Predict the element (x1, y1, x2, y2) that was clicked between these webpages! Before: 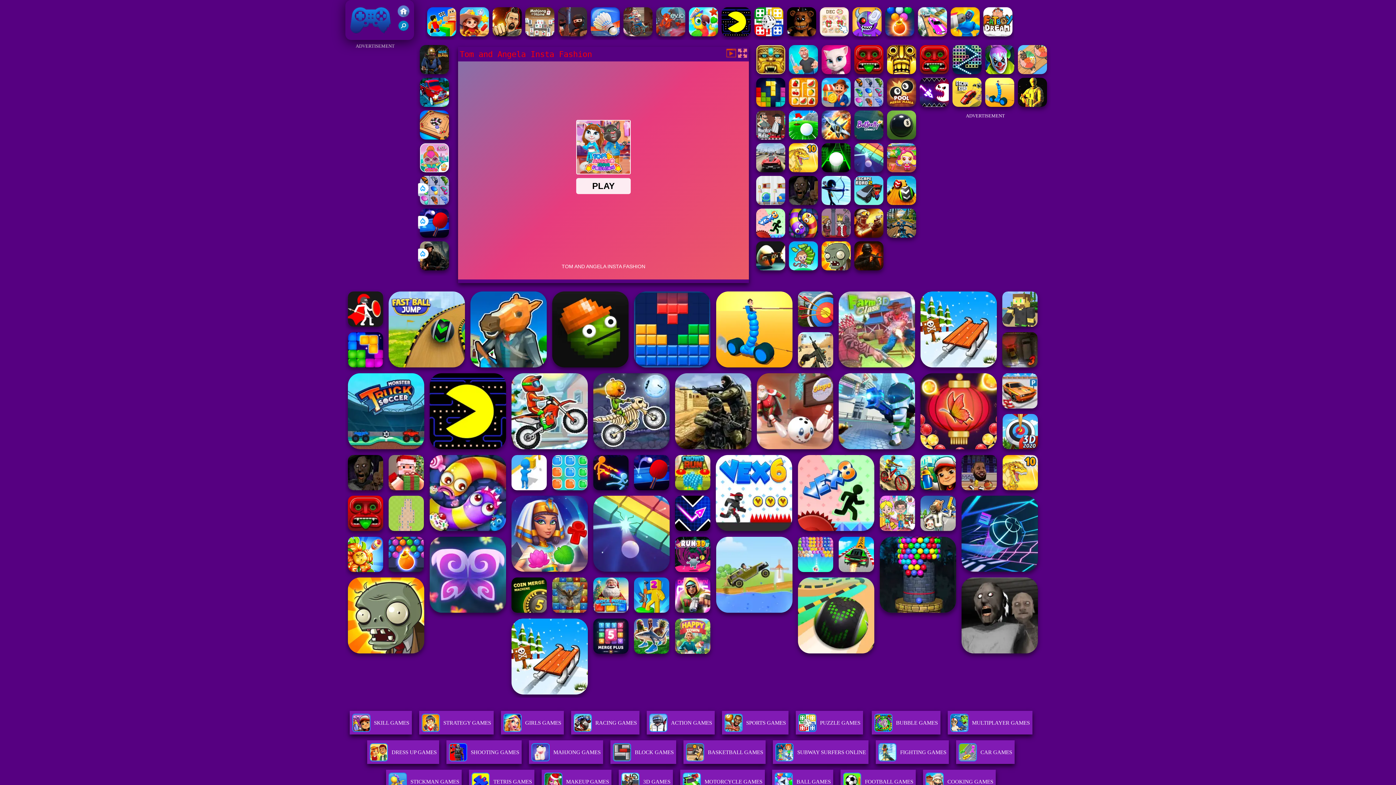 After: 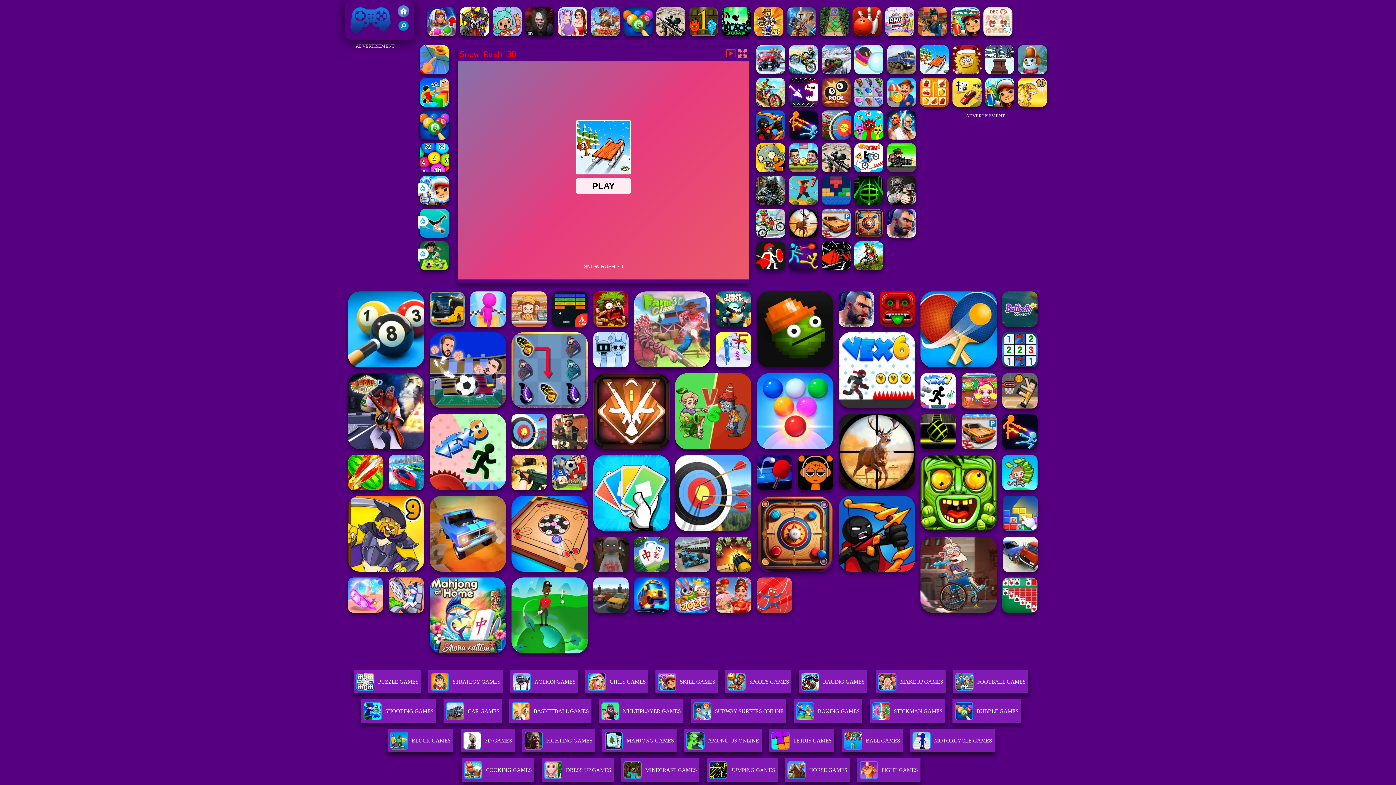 Action: bbox: (920, 291, 997, 367)